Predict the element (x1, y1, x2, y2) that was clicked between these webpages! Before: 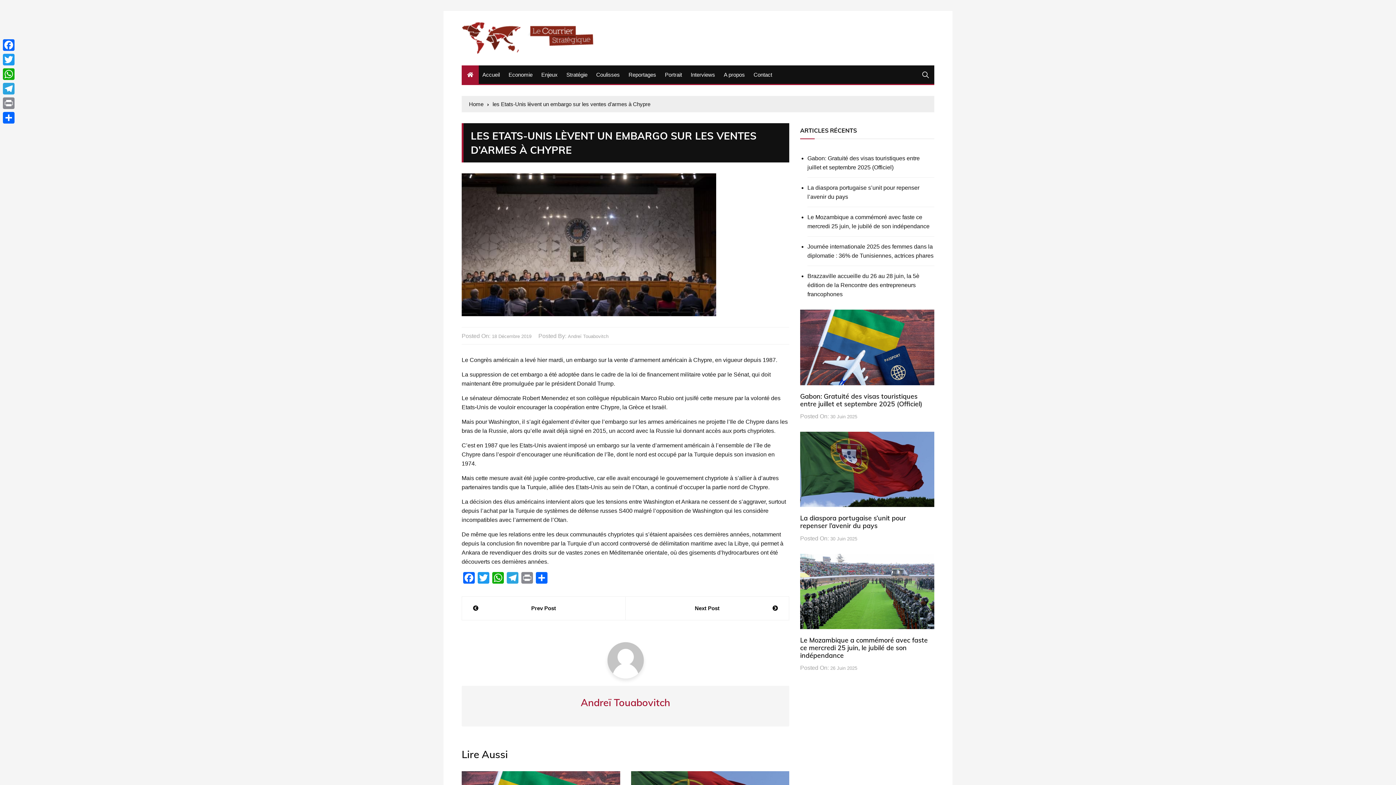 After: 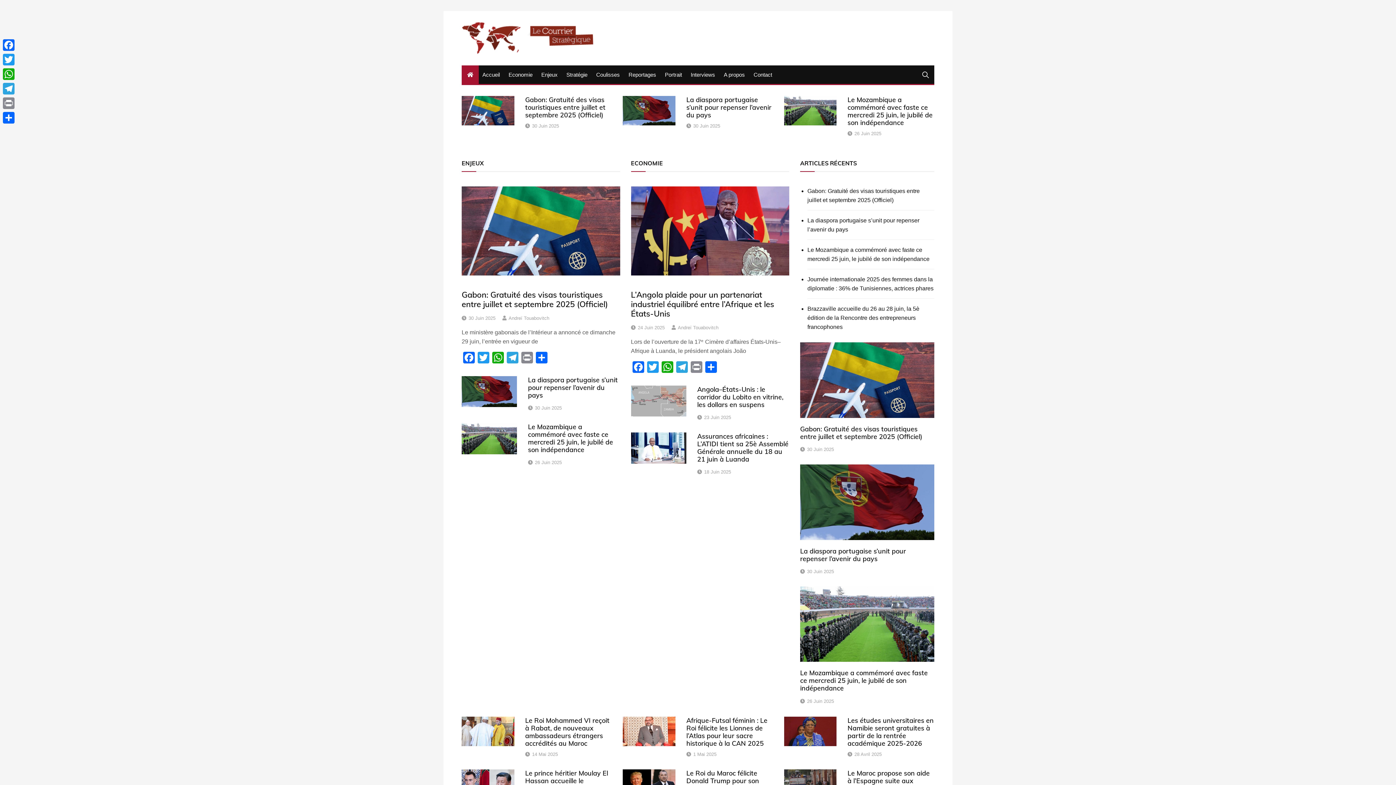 Action: bbox: (461, 65, 478, 84)